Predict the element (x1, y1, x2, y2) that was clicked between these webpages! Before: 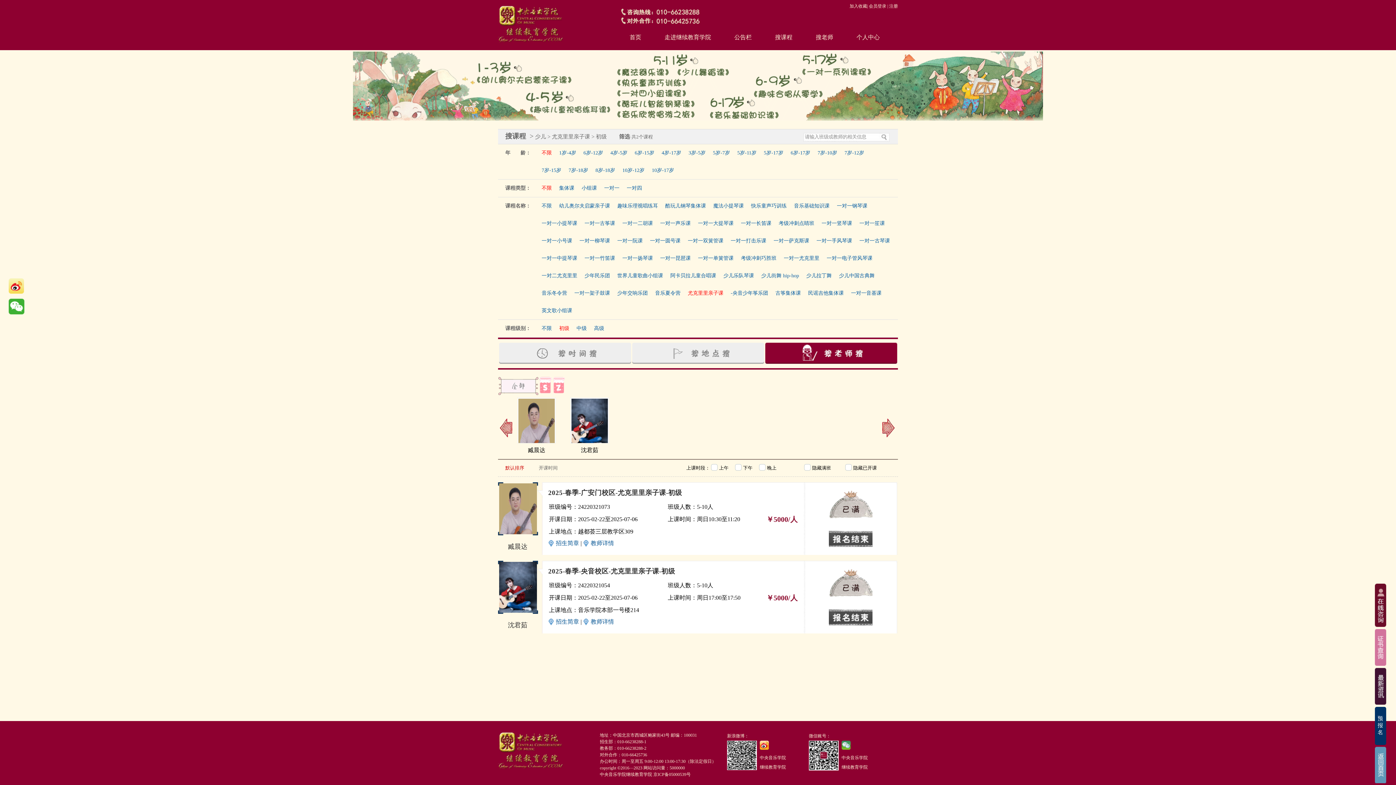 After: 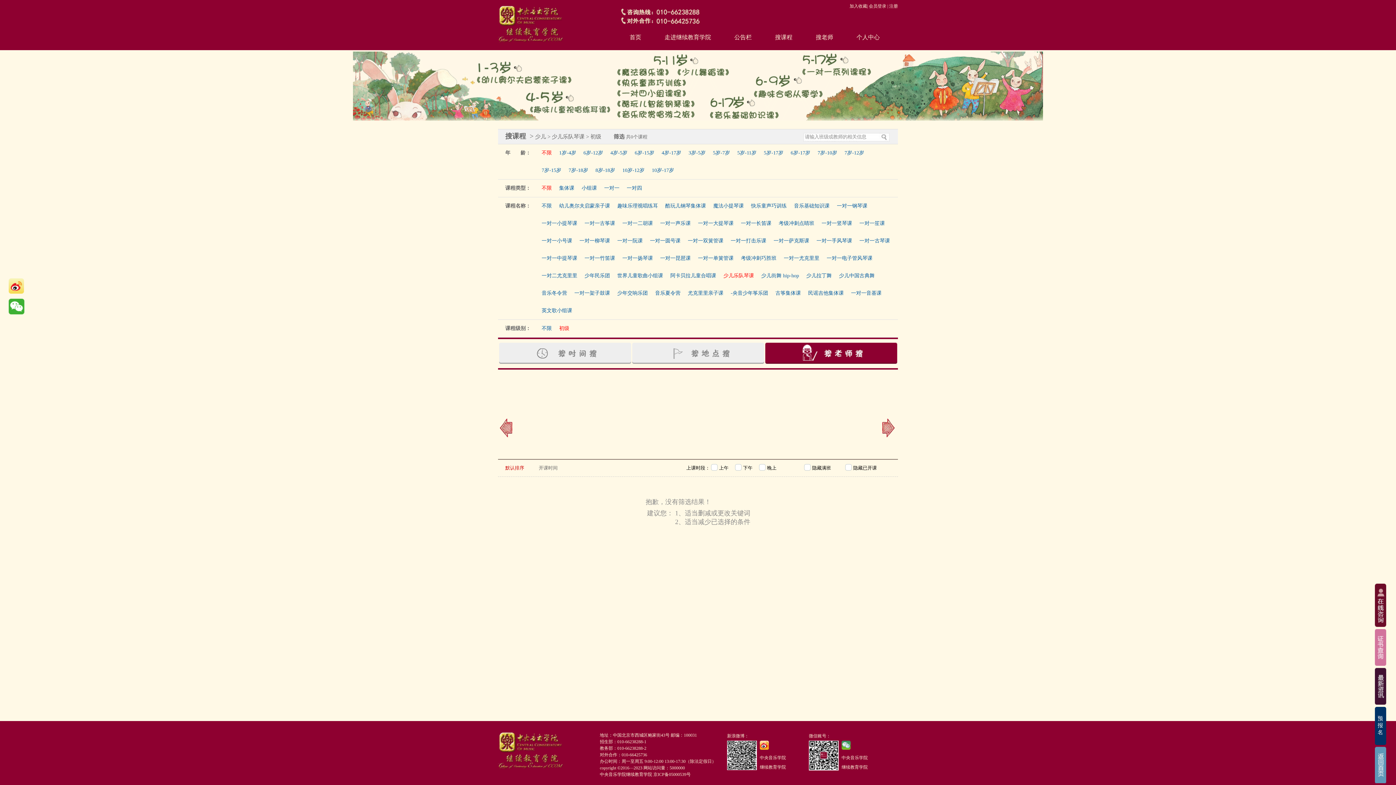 Action: bbox: (723, 273, 754, 278) label: 少儿乐队琴课